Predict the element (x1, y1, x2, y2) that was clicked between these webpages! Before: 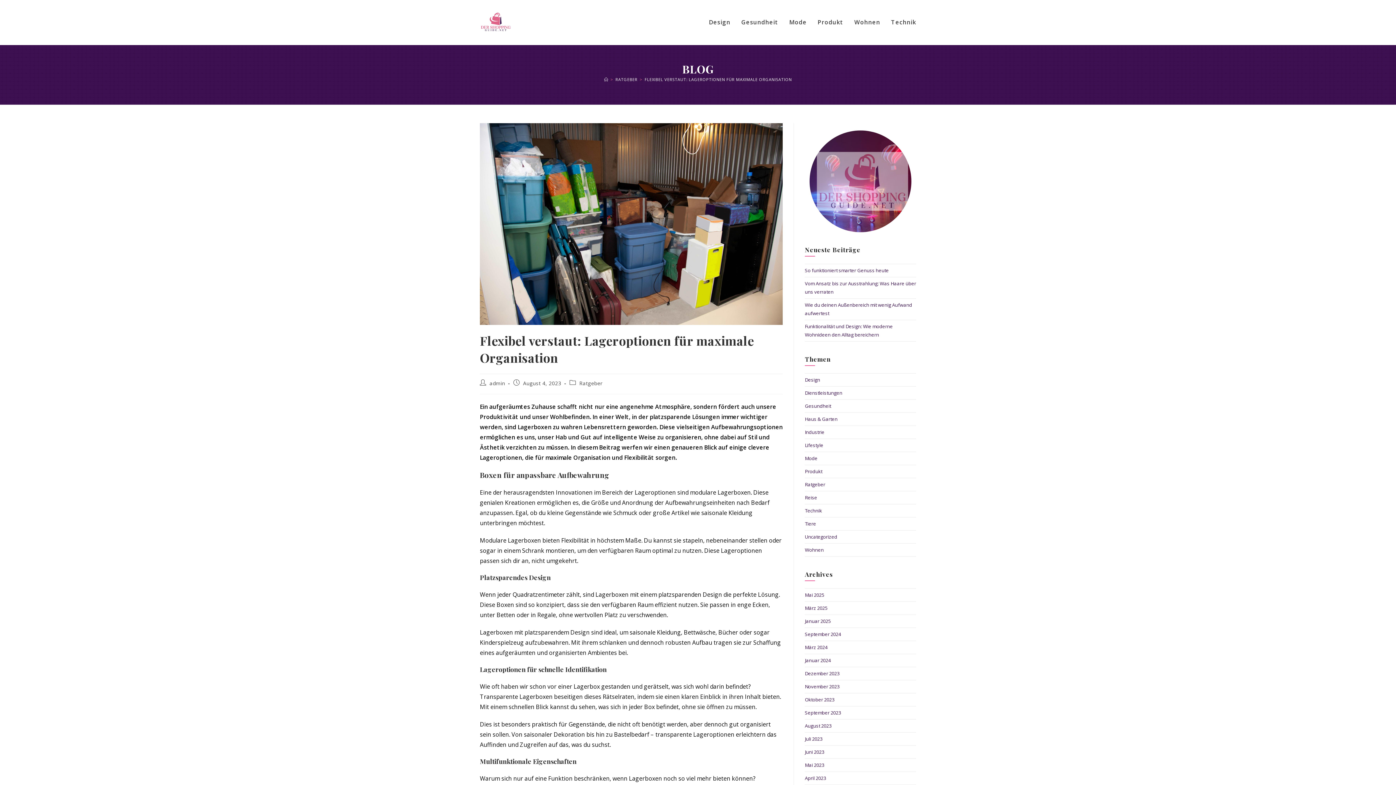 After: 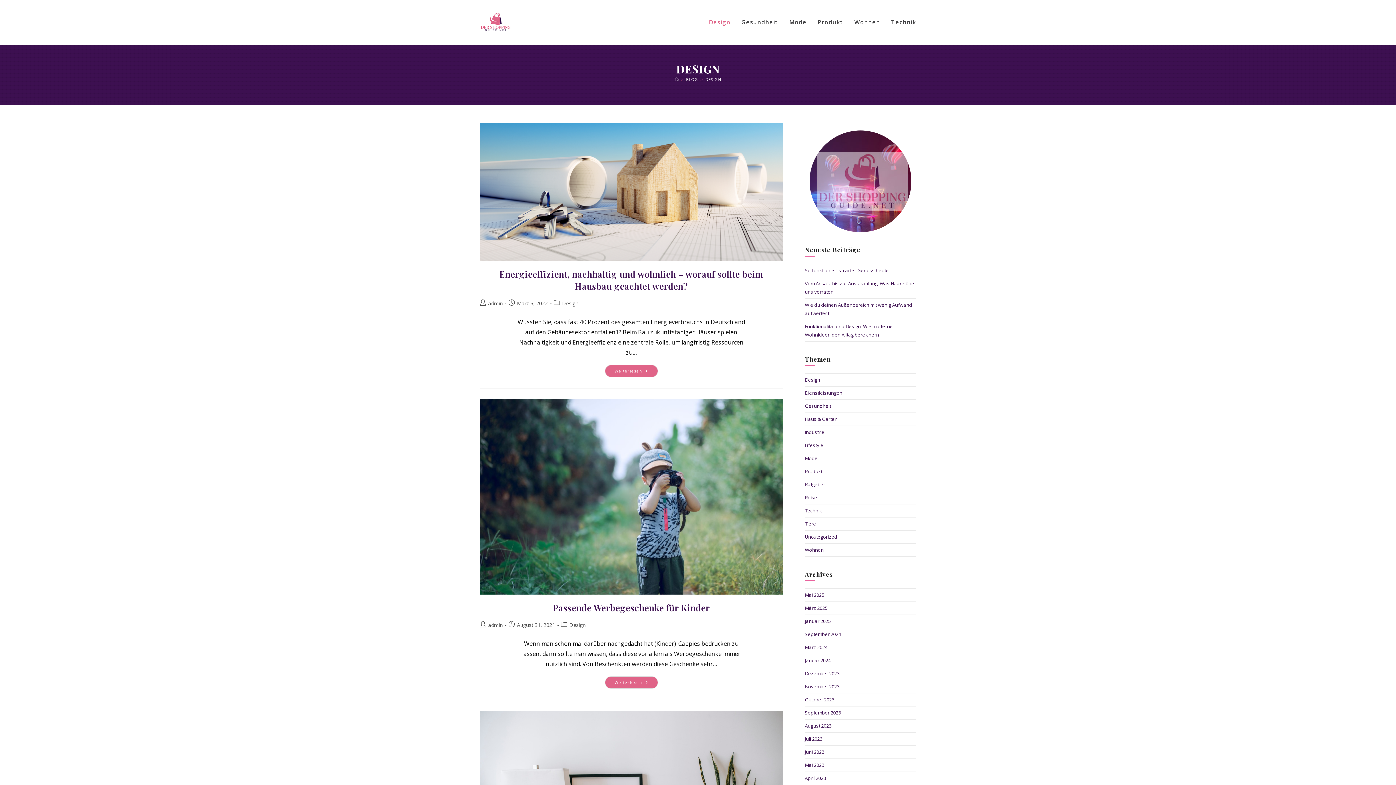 Action: bbox: (805, 376, 820, 383) label: Design